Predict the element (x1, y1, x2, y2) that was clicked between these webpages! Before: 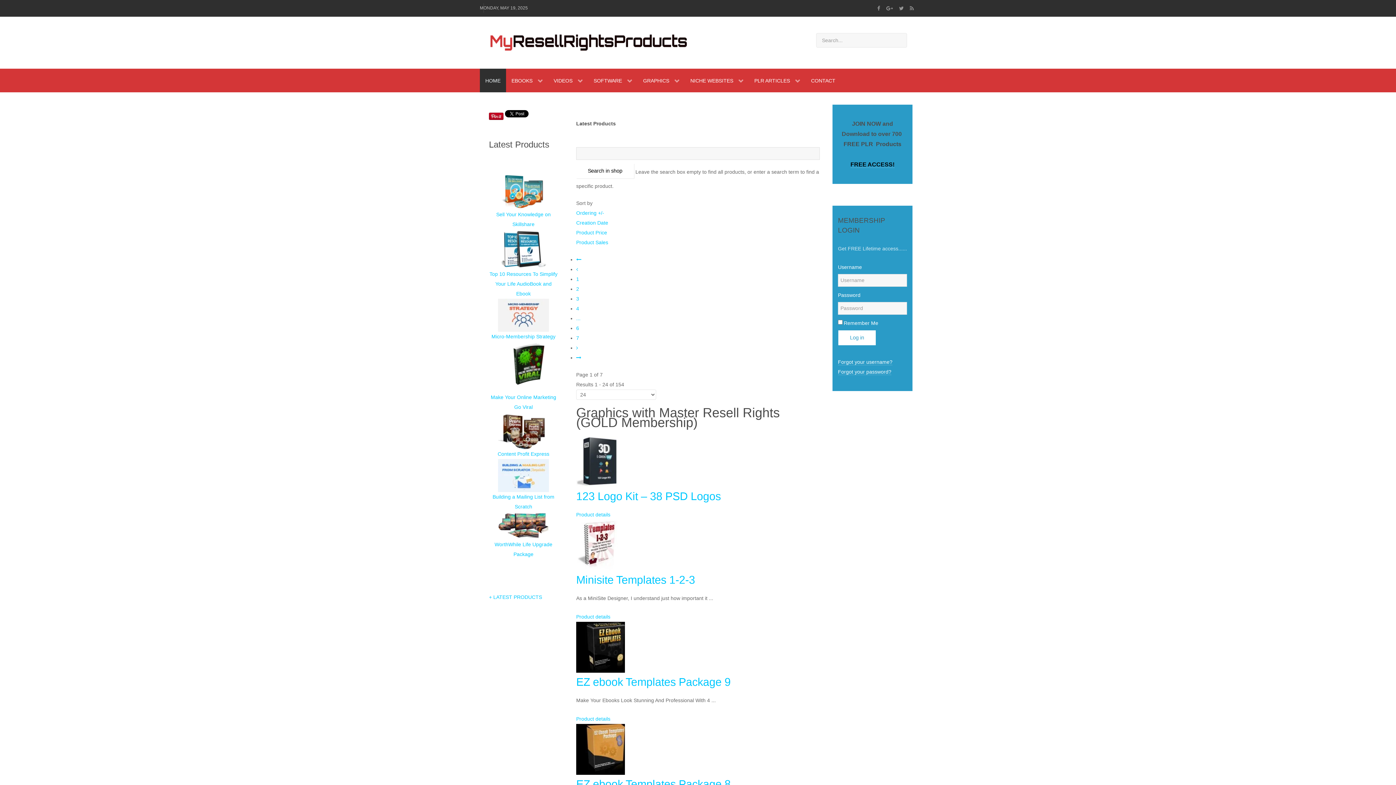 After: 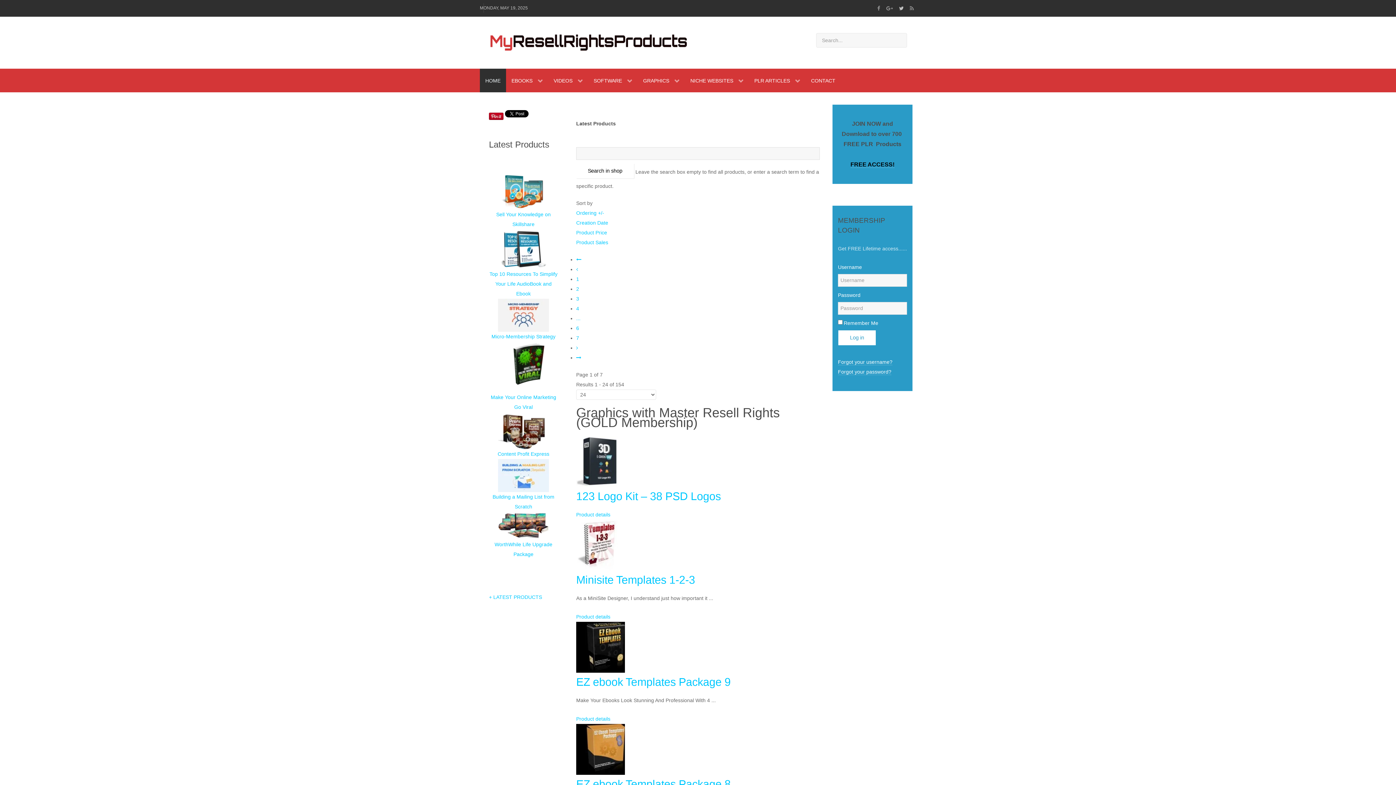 Action: bbox: (896, 2, 906, 13)